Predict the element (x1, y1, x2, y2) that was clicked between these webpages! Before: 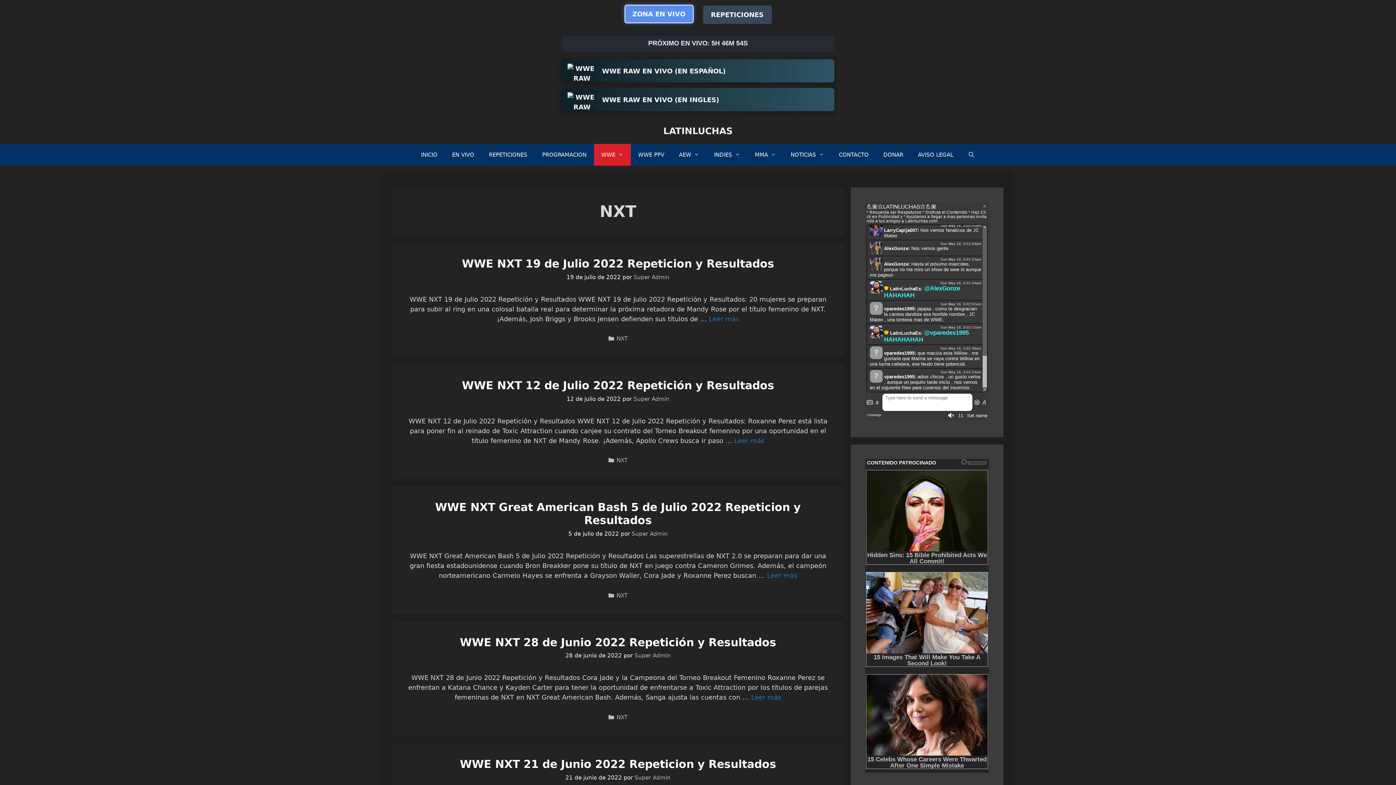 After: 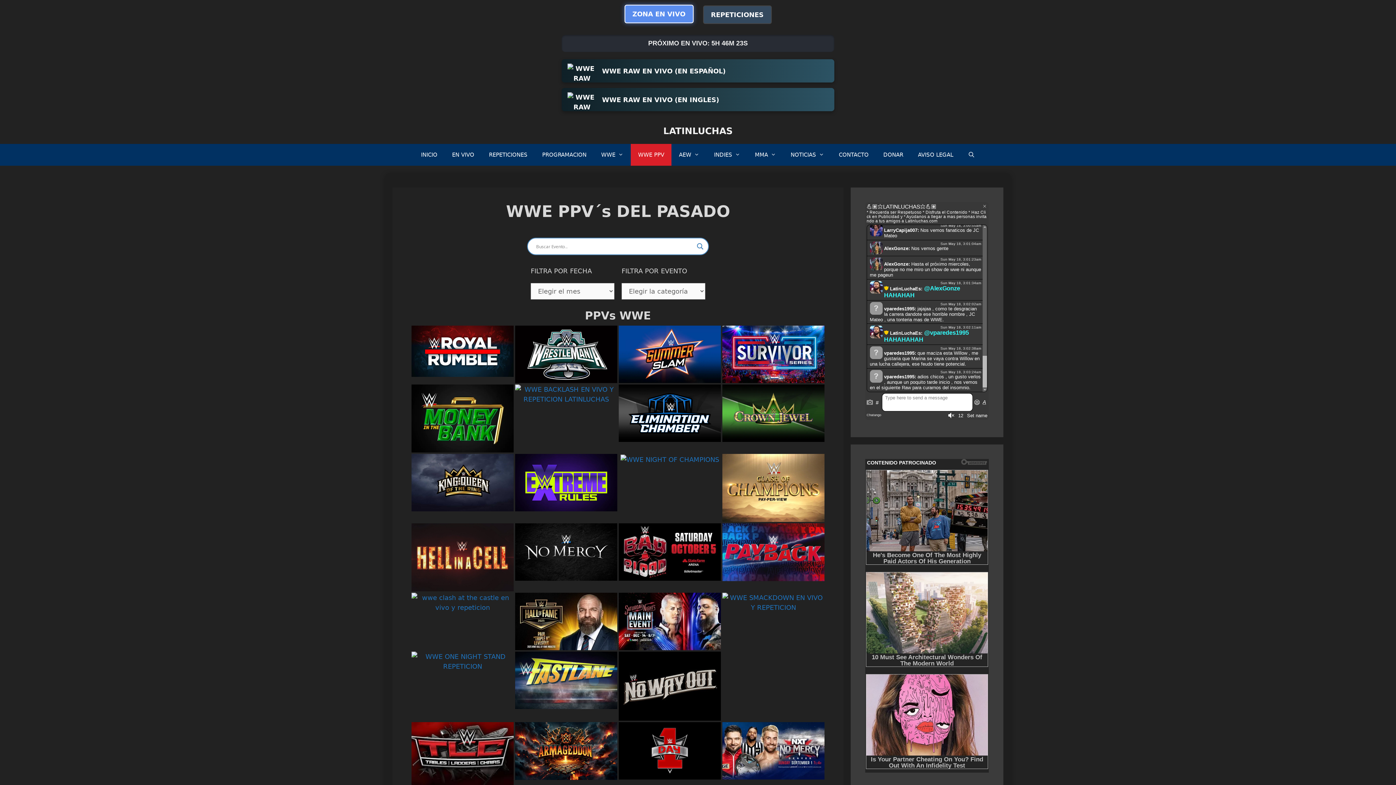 Action: bbox: (630, 144, 671, 165) label: WWE PPV